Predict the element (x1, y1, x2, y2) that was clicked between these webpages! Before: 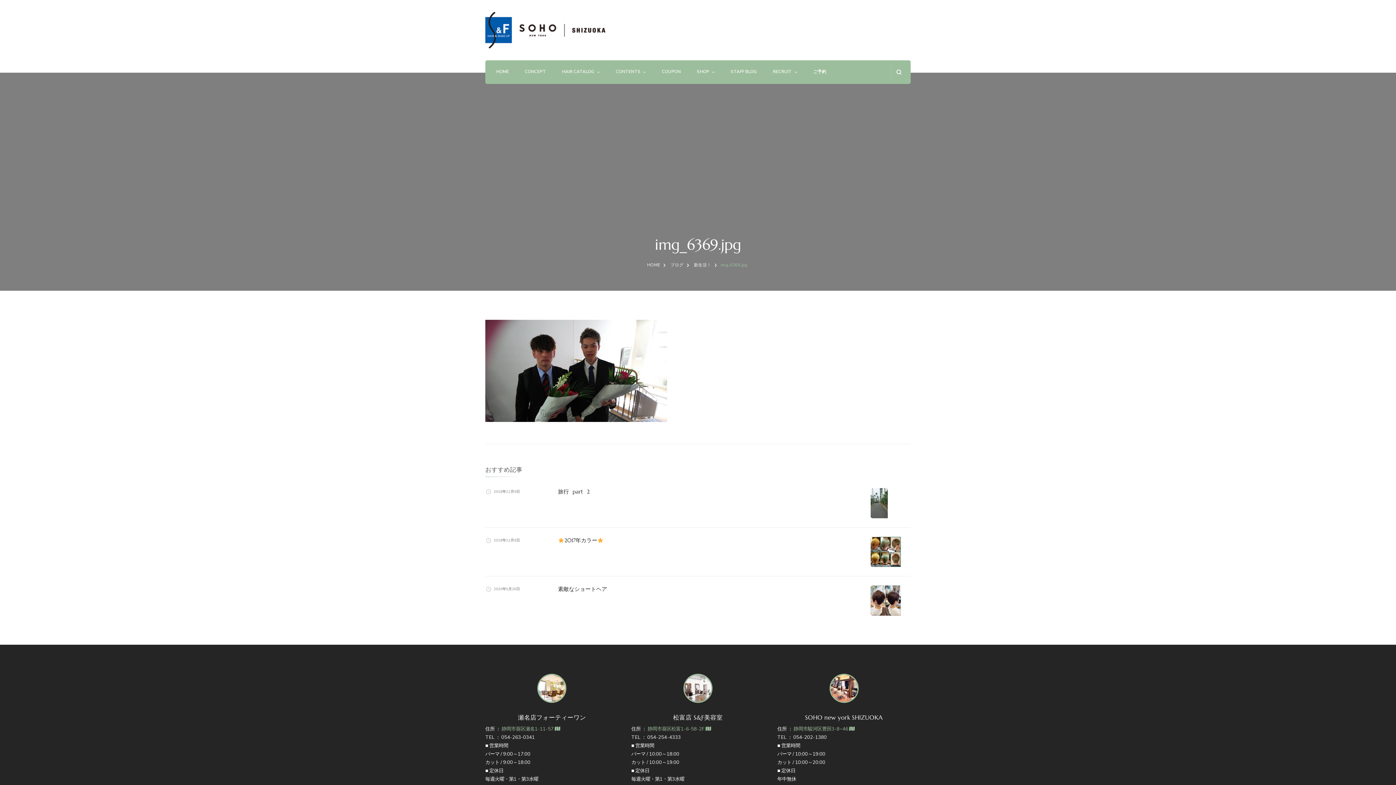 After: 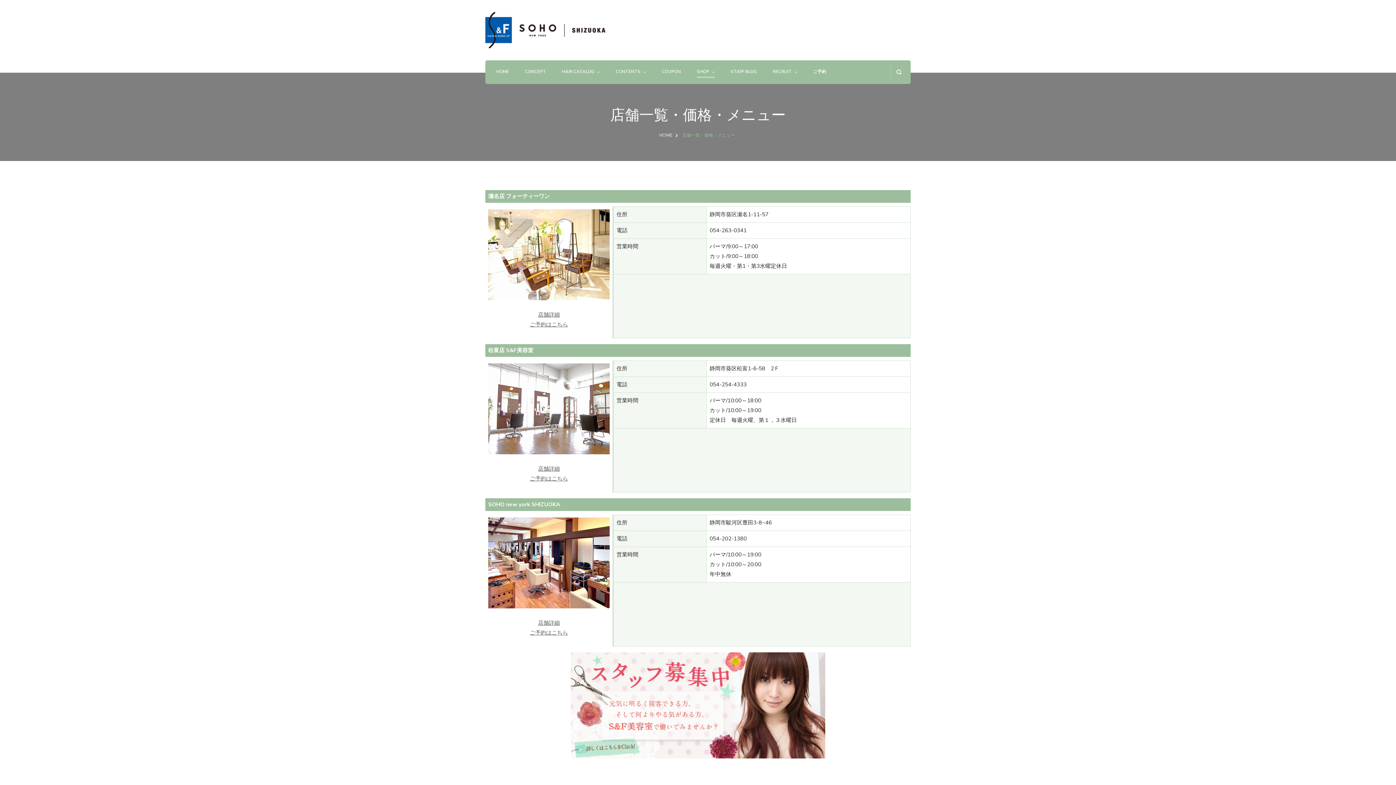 Action: label: SHOP bbox: (697, 68, 709, 76)